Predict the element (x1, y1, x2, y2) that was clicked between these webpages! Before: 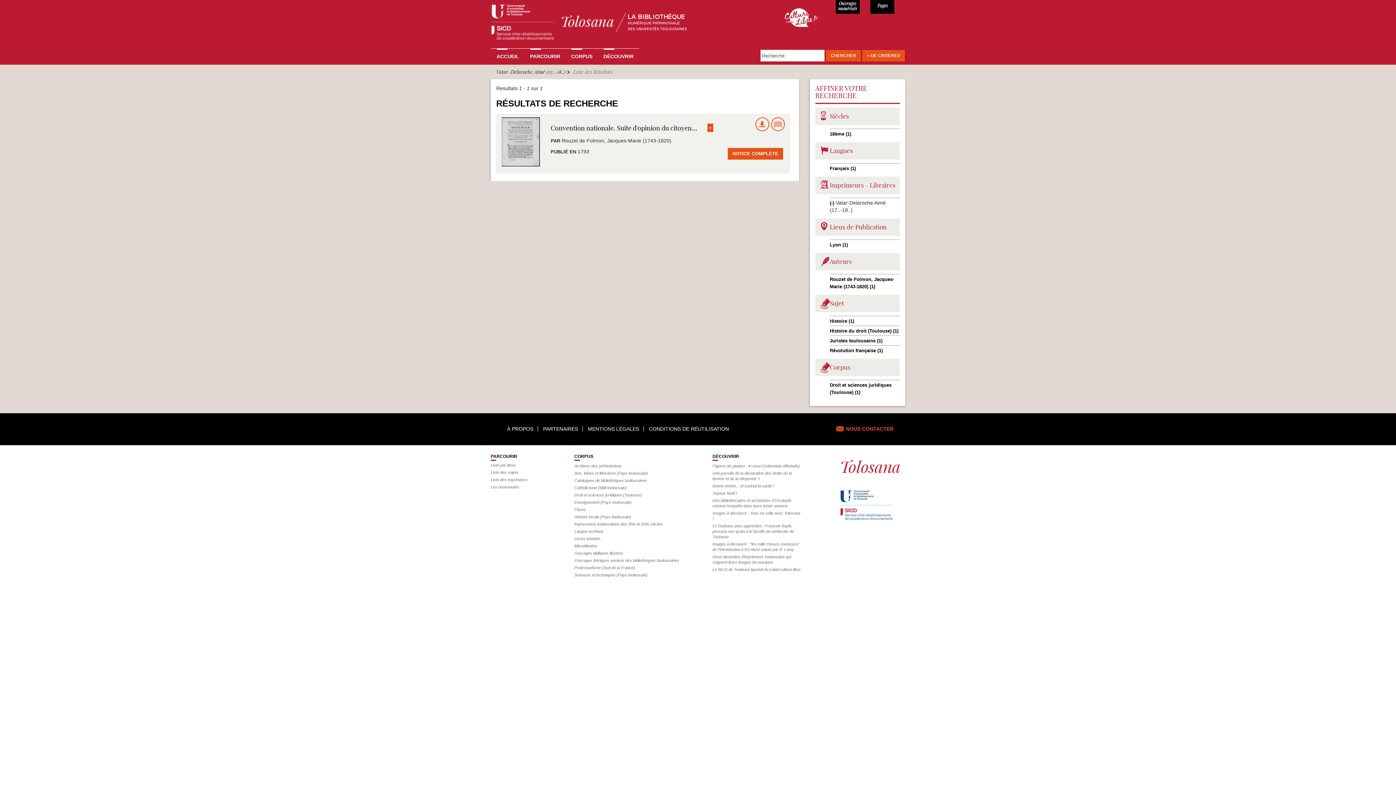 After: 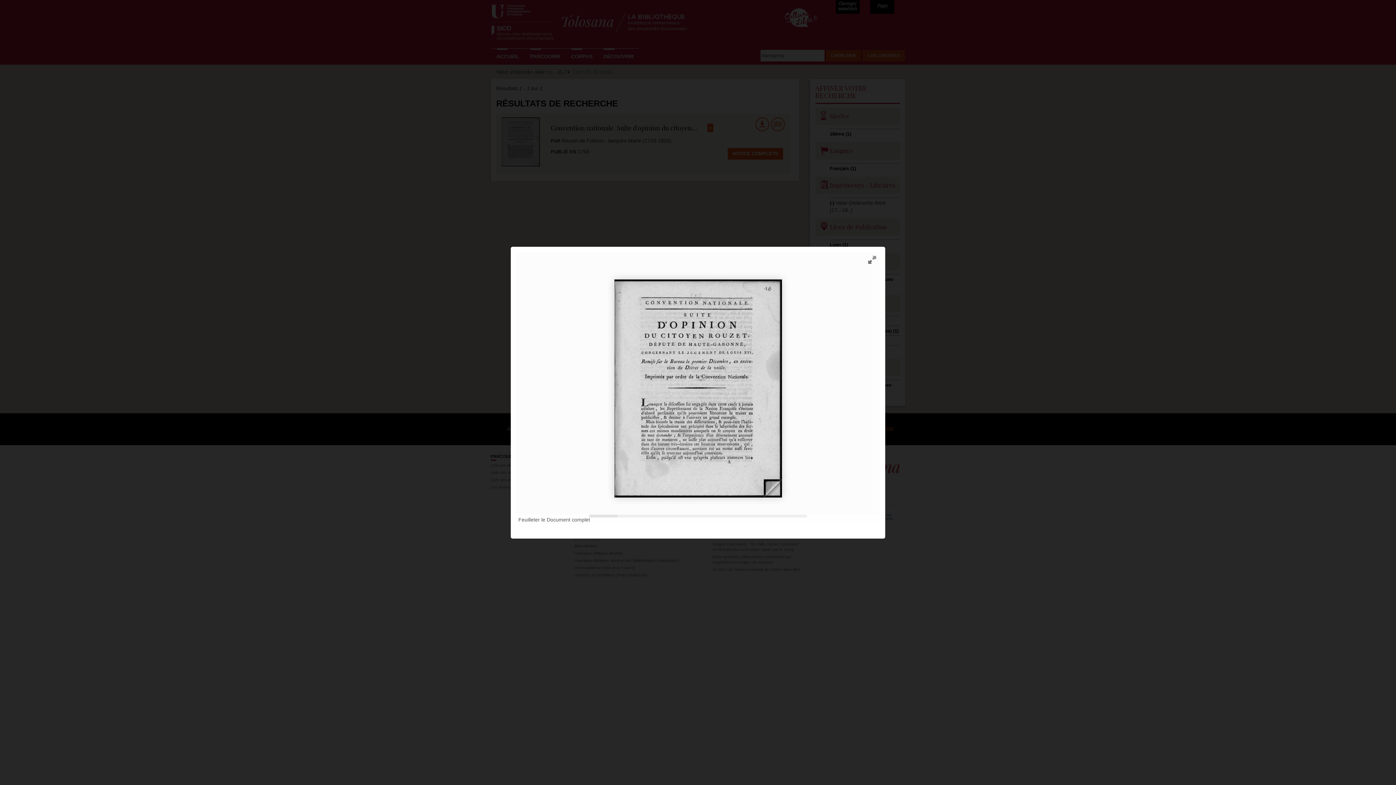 Action: label: Feuilleter bbox: (771, 117, 785, 131)